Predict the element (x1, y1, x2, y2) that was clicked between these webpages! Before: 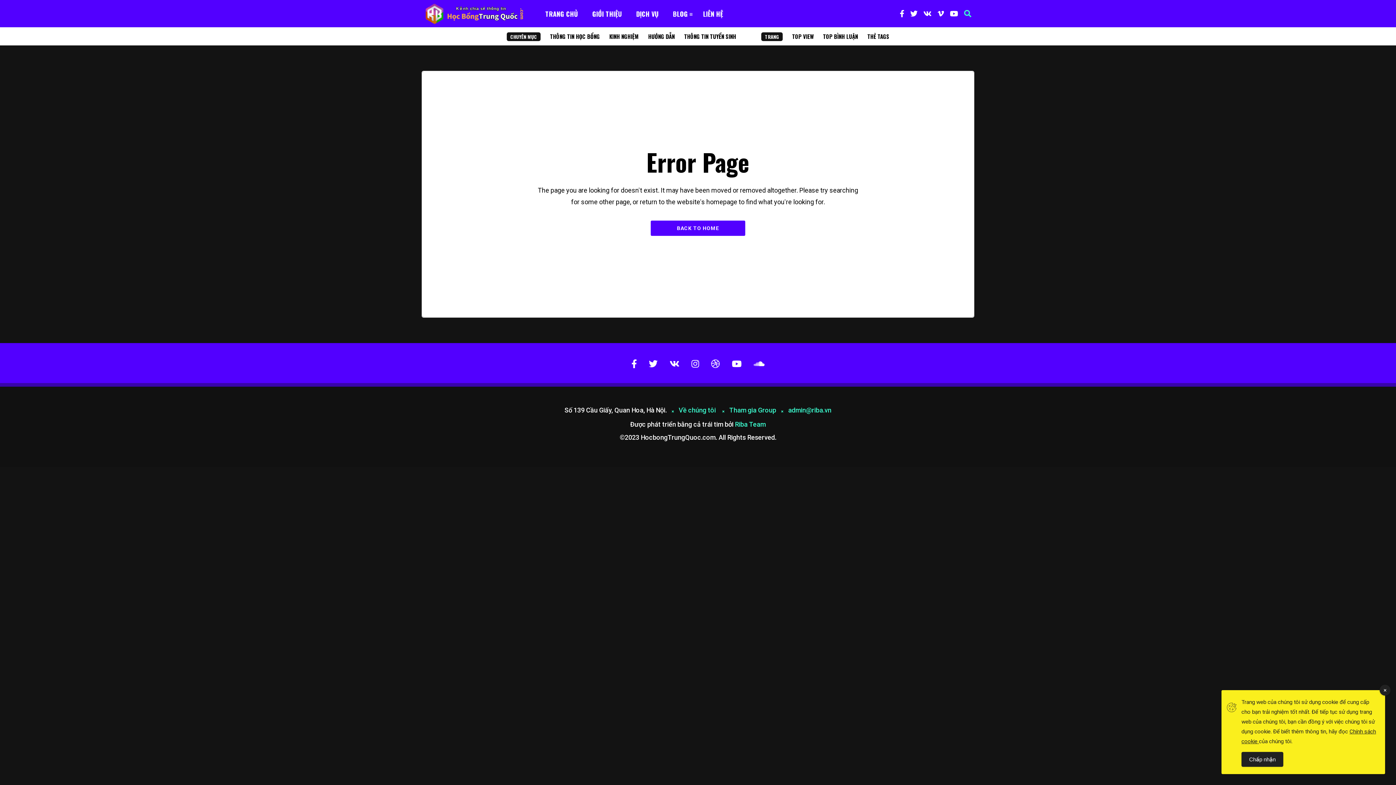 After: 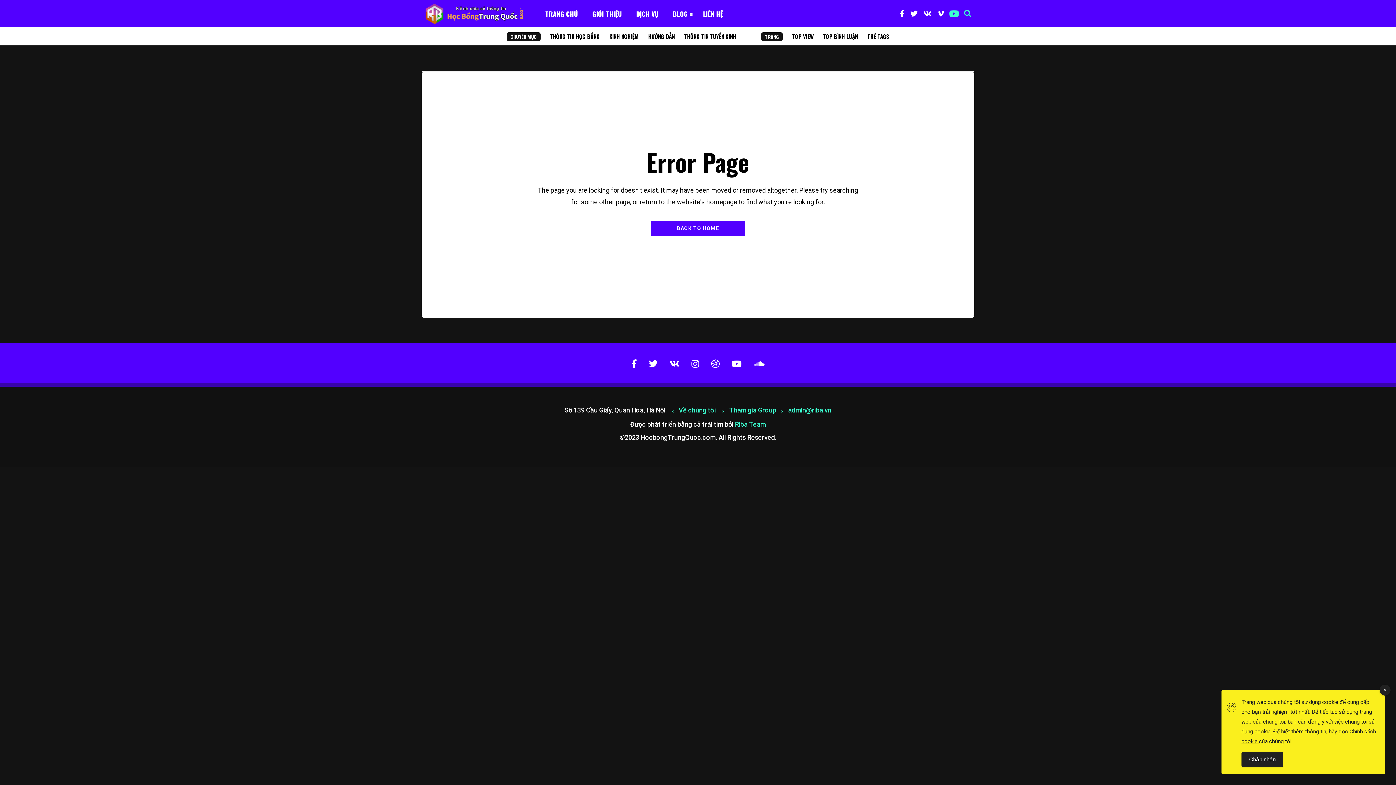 Action: bbox: (947, 9, 961, 18)